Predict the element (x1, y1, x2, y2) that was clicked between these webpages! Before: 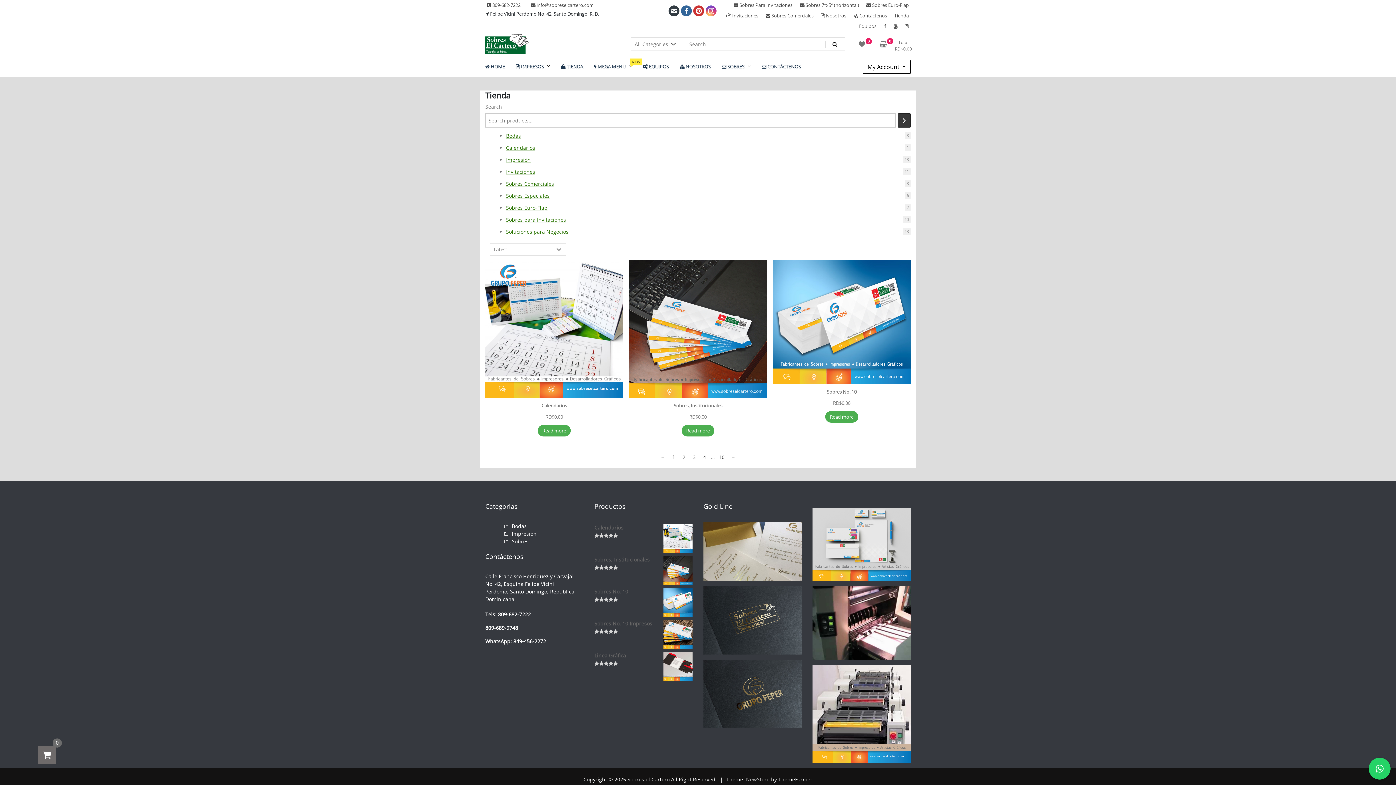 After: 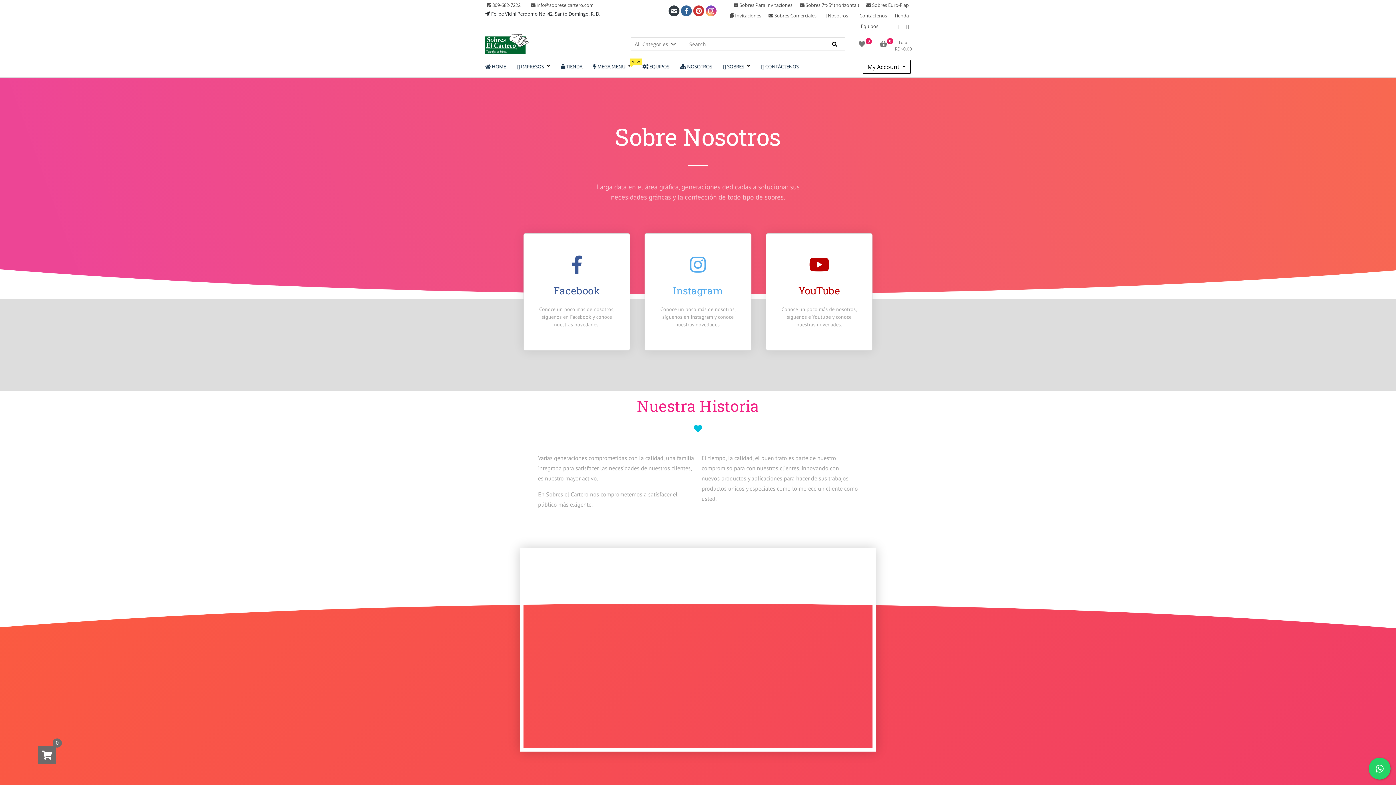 Action: label:  NOSOTROS bbox: (674, 57, 716, 75)